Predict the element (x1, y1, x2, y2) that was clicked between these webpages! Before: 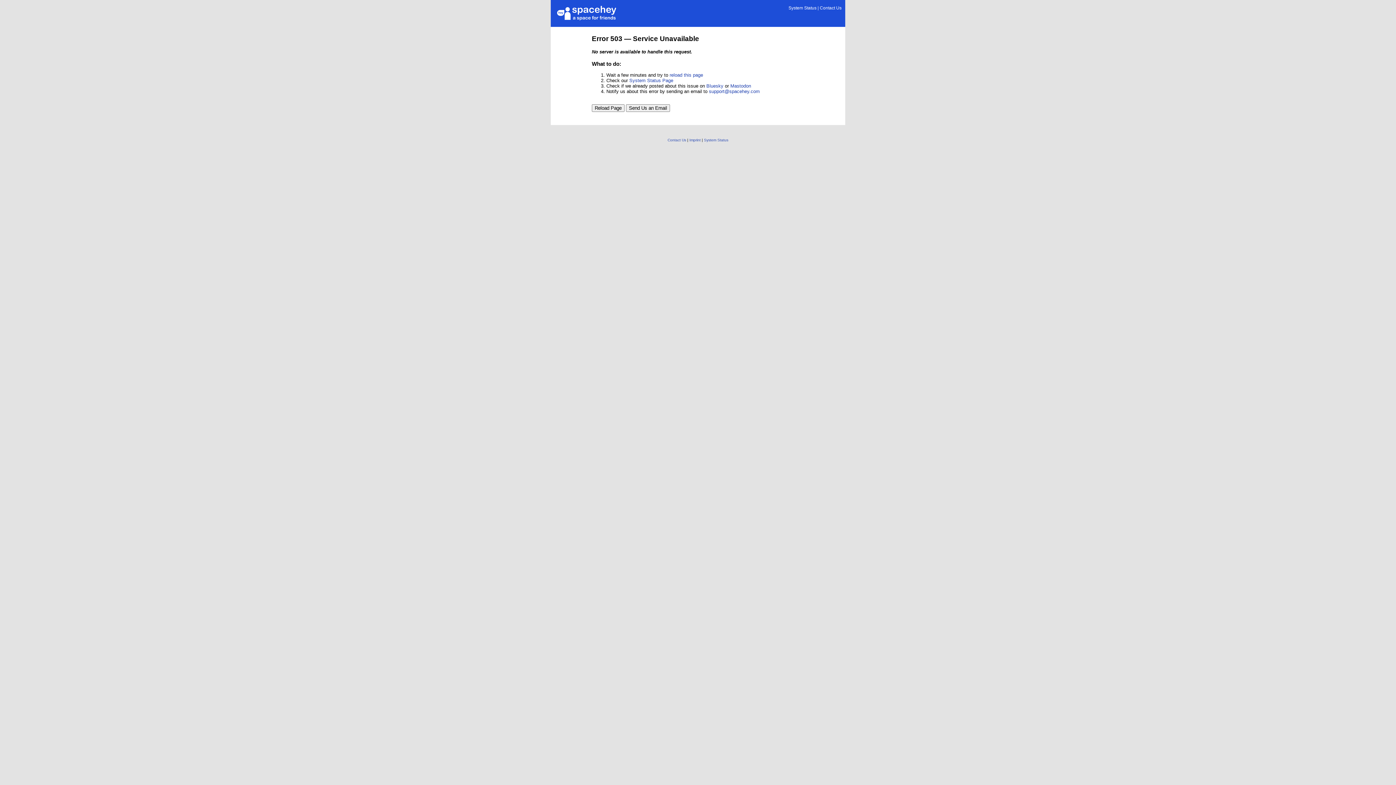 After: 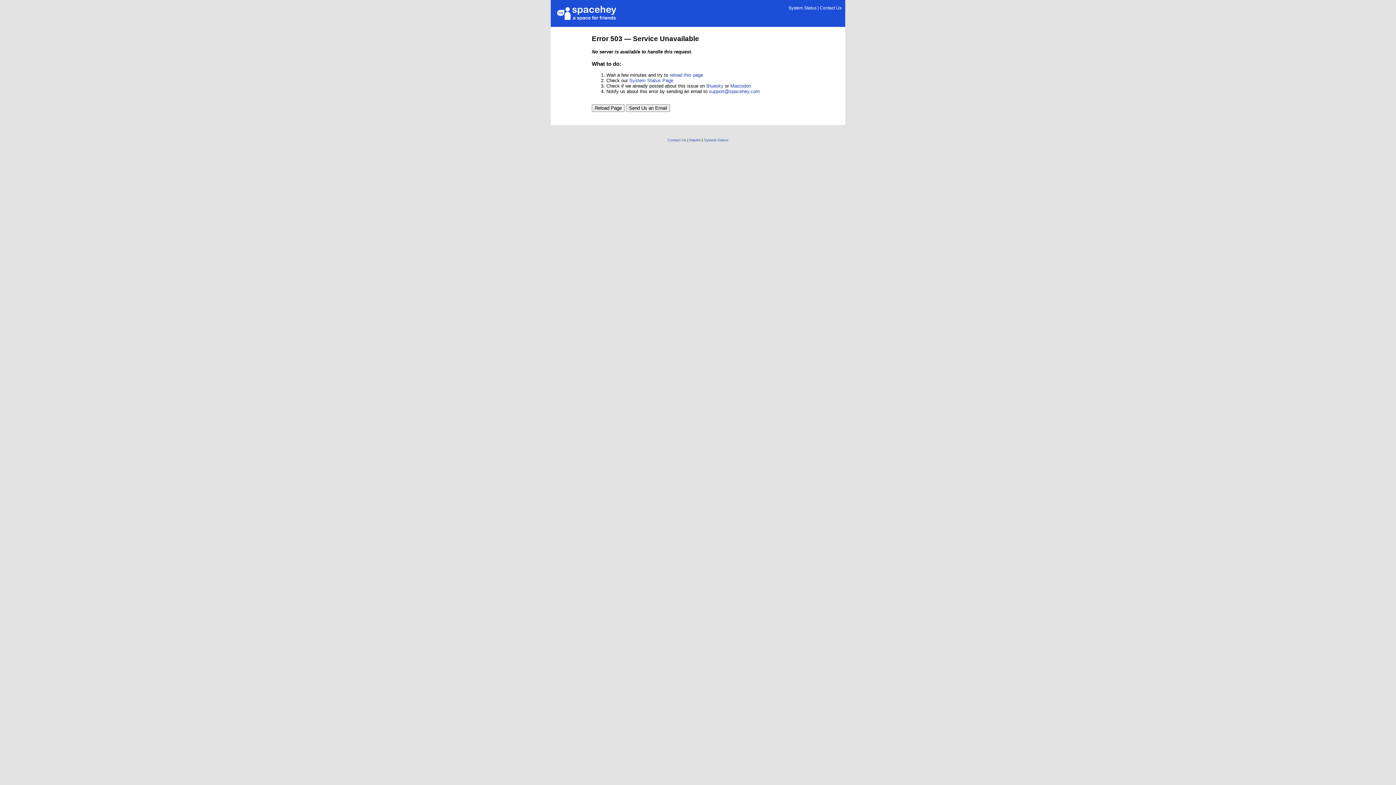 Action: bbox: (592, 104, 624, 111) label: Reload Page